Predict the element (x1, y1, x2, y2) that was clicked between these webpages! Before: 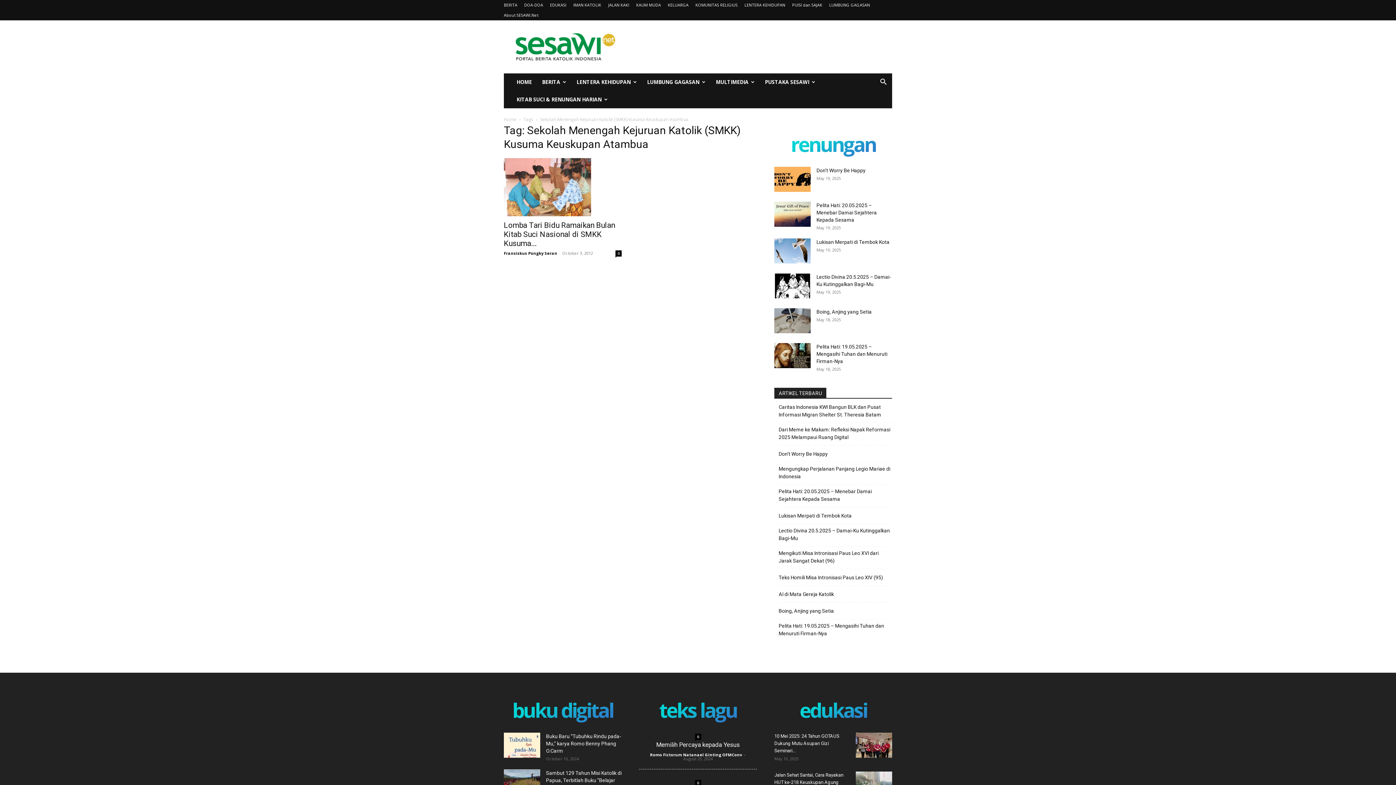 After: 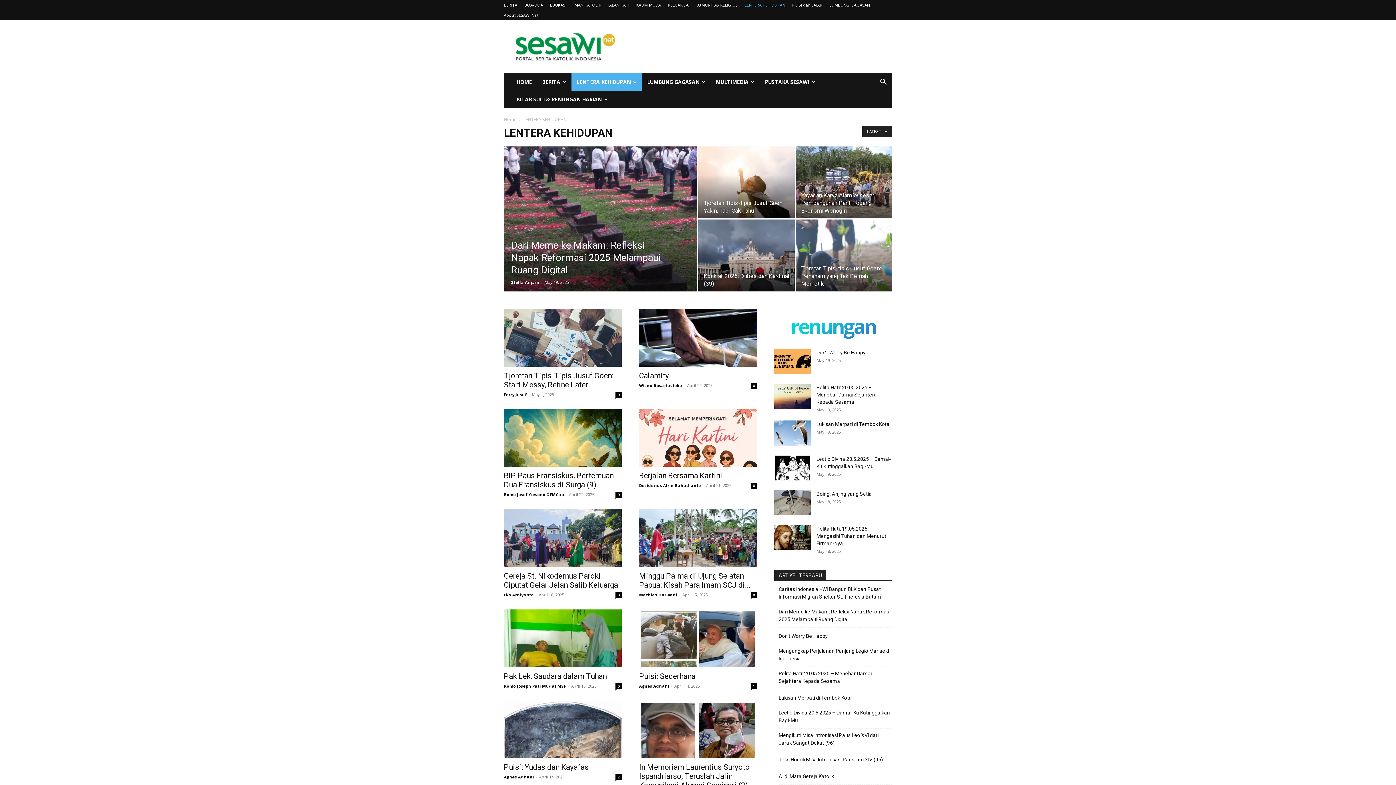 Action: label: LENTERA KEHIDUPAN bbox: (744, 2, 785, 7)